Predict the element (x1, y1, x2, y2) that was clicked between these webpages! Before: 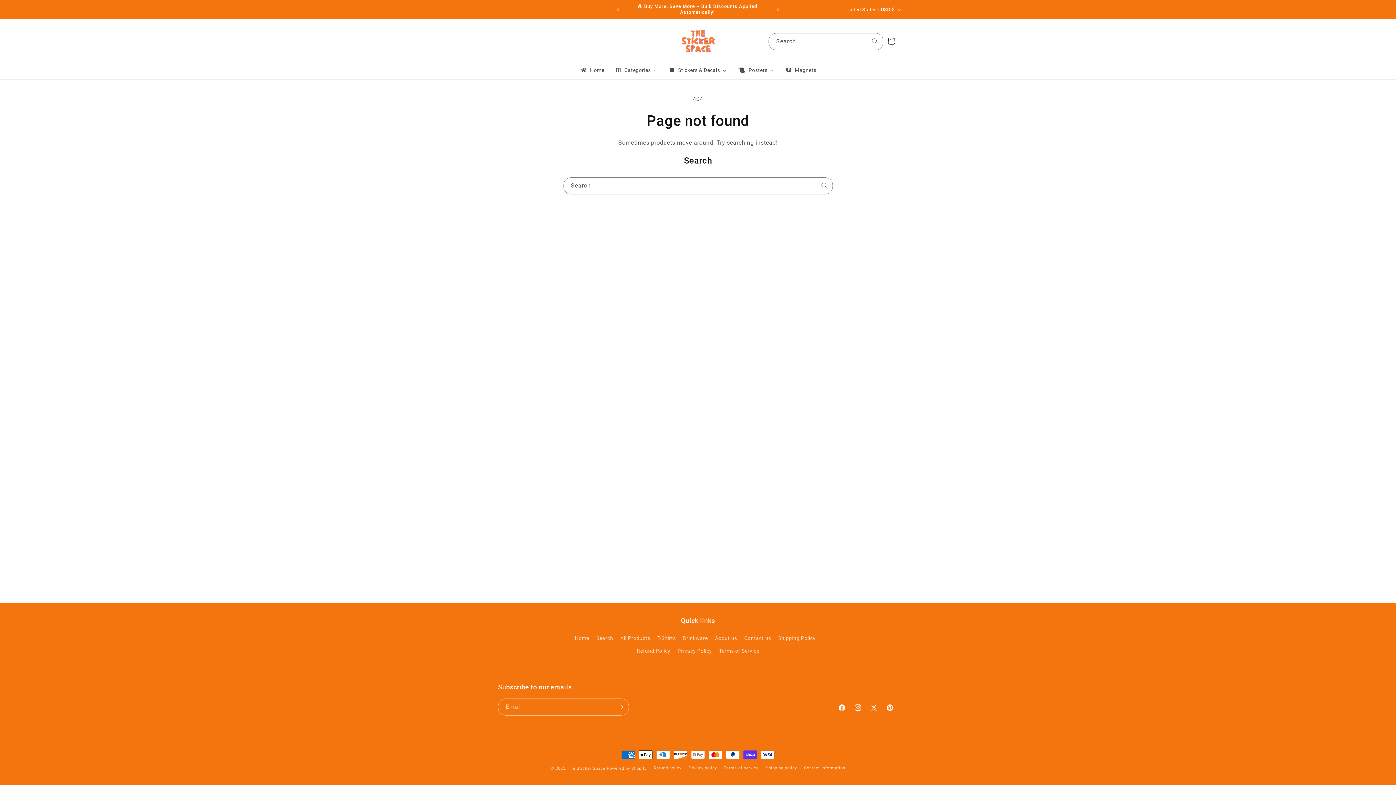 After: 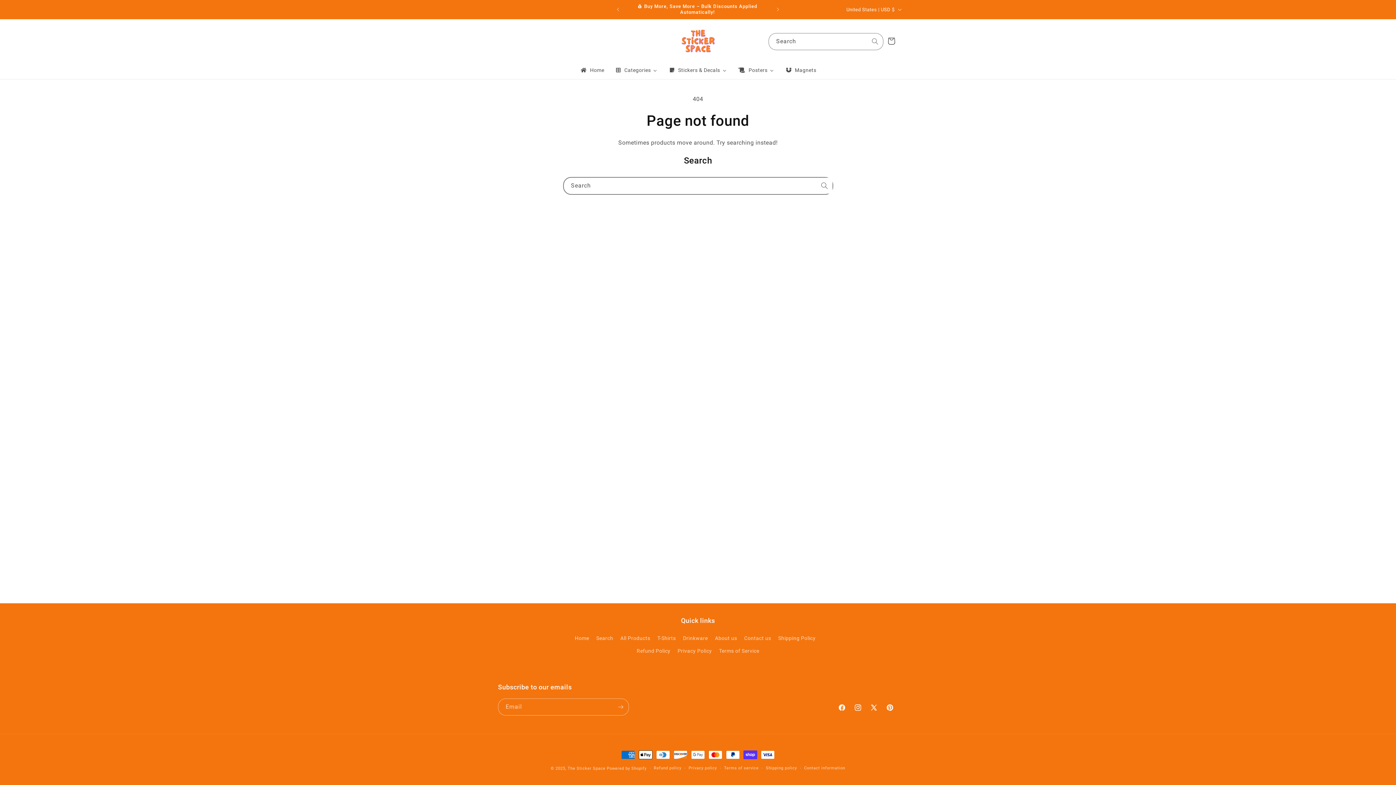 Action: label: Search bbox: (816, 177, 832, 193)